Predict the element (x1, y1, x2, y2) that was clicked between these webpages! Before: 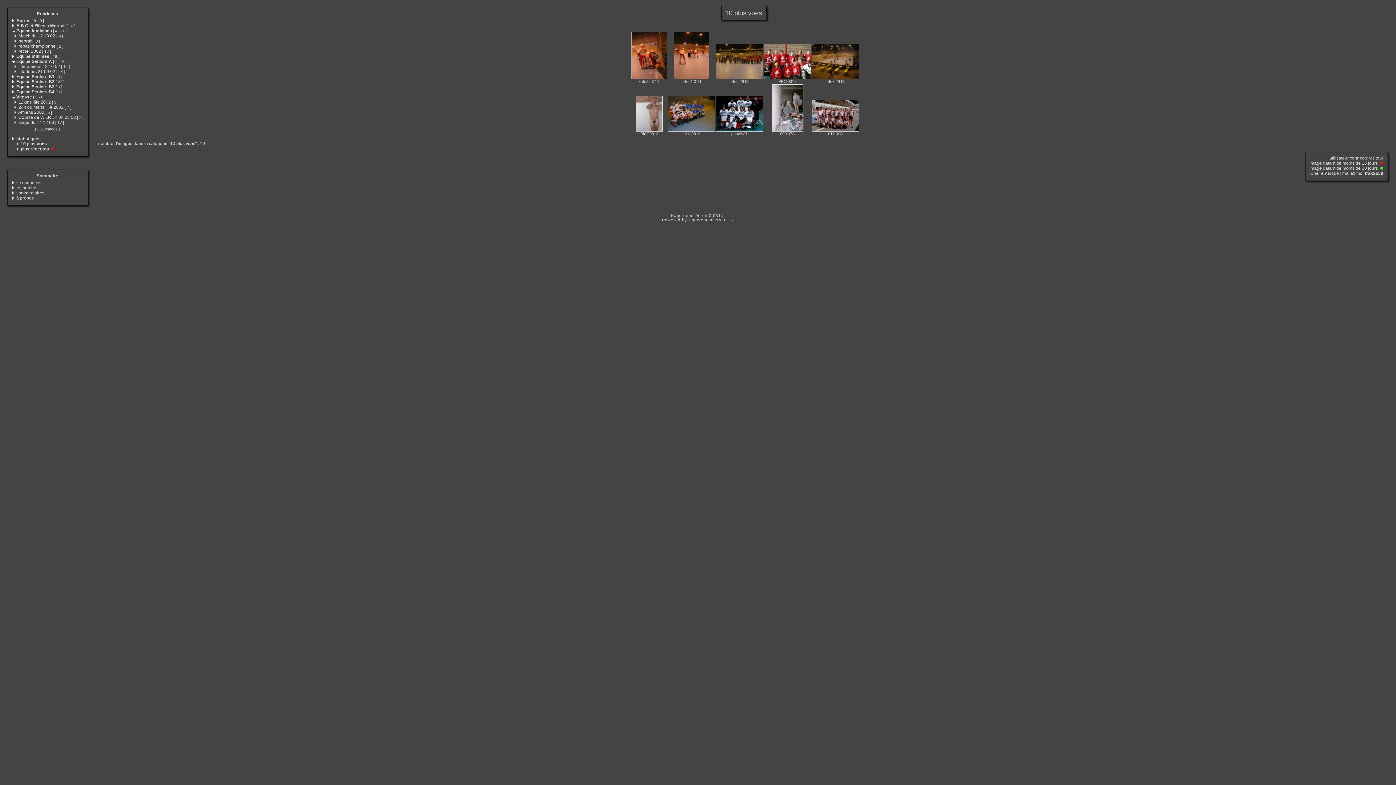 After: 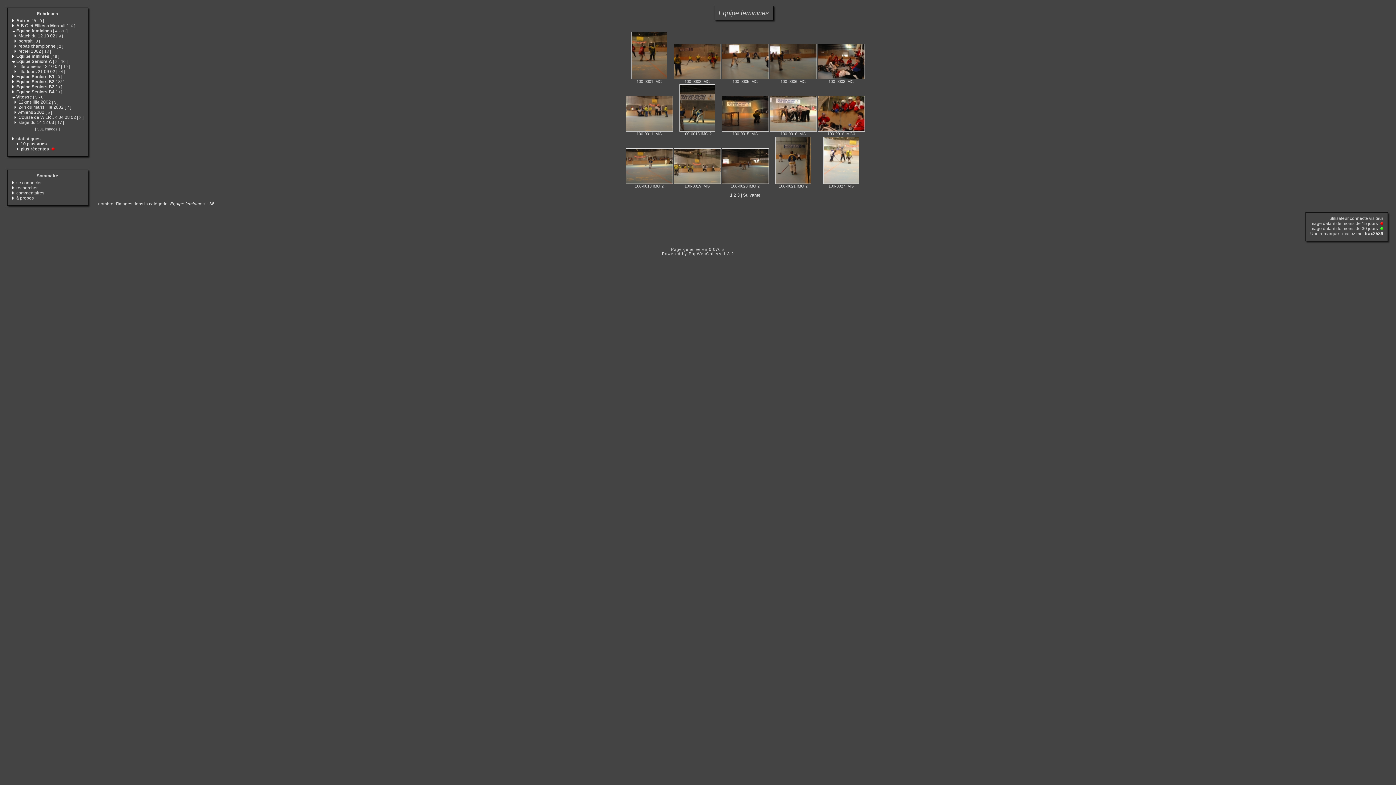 Action: bbox: (16, 28, 67, 33) label: Equipe feminines [ 4 - 36 ]